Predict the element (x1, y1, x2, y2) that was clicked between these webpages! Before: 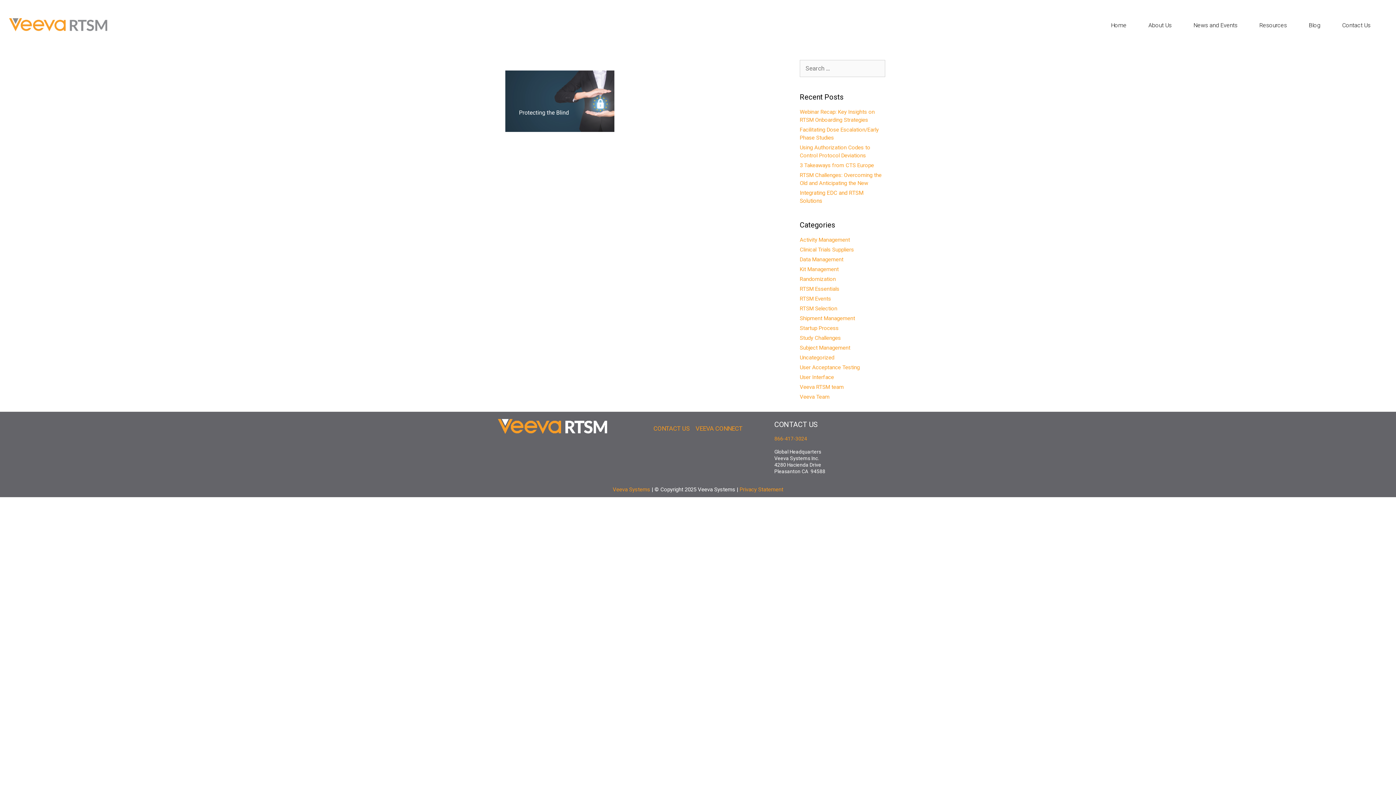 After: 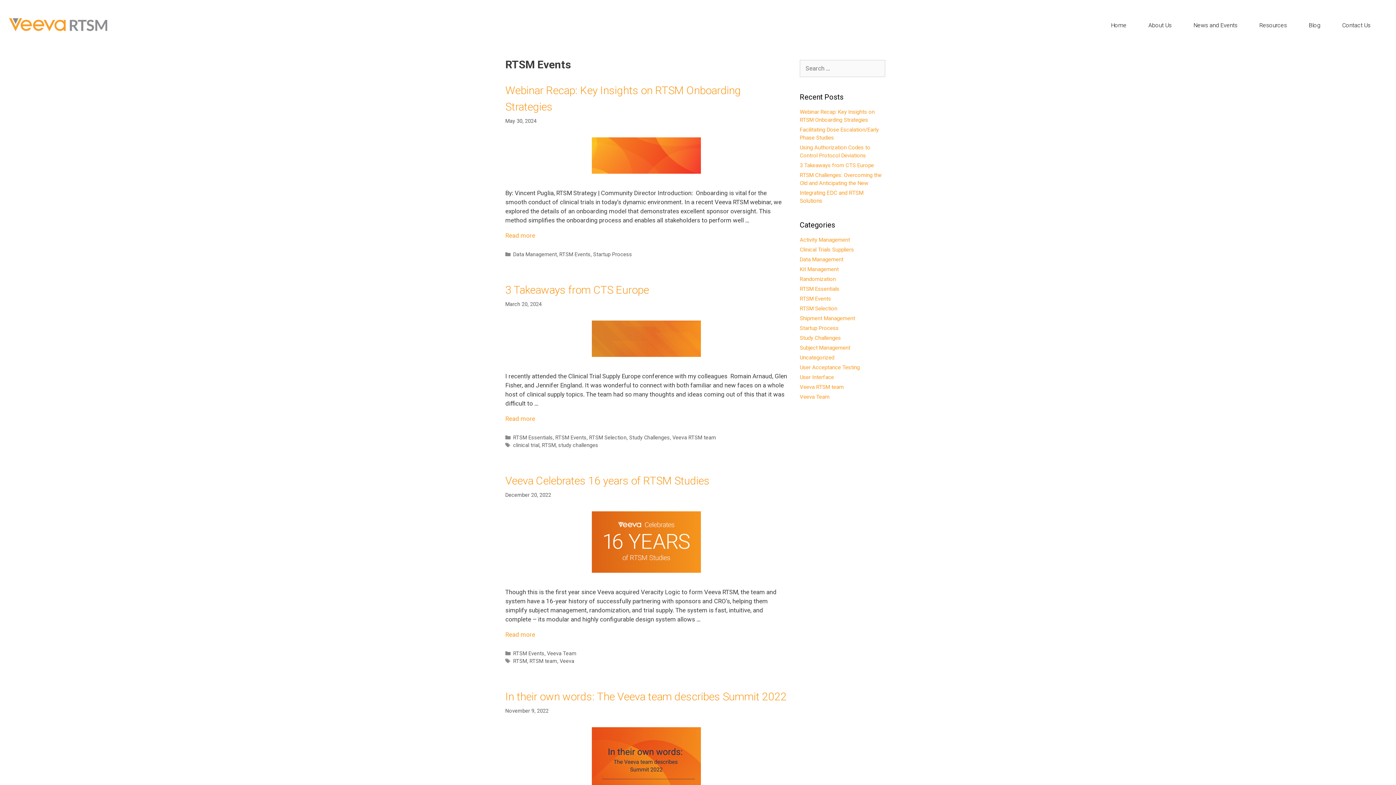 Action: bbox: (800, 295, 831, 302) label: RTSM Events